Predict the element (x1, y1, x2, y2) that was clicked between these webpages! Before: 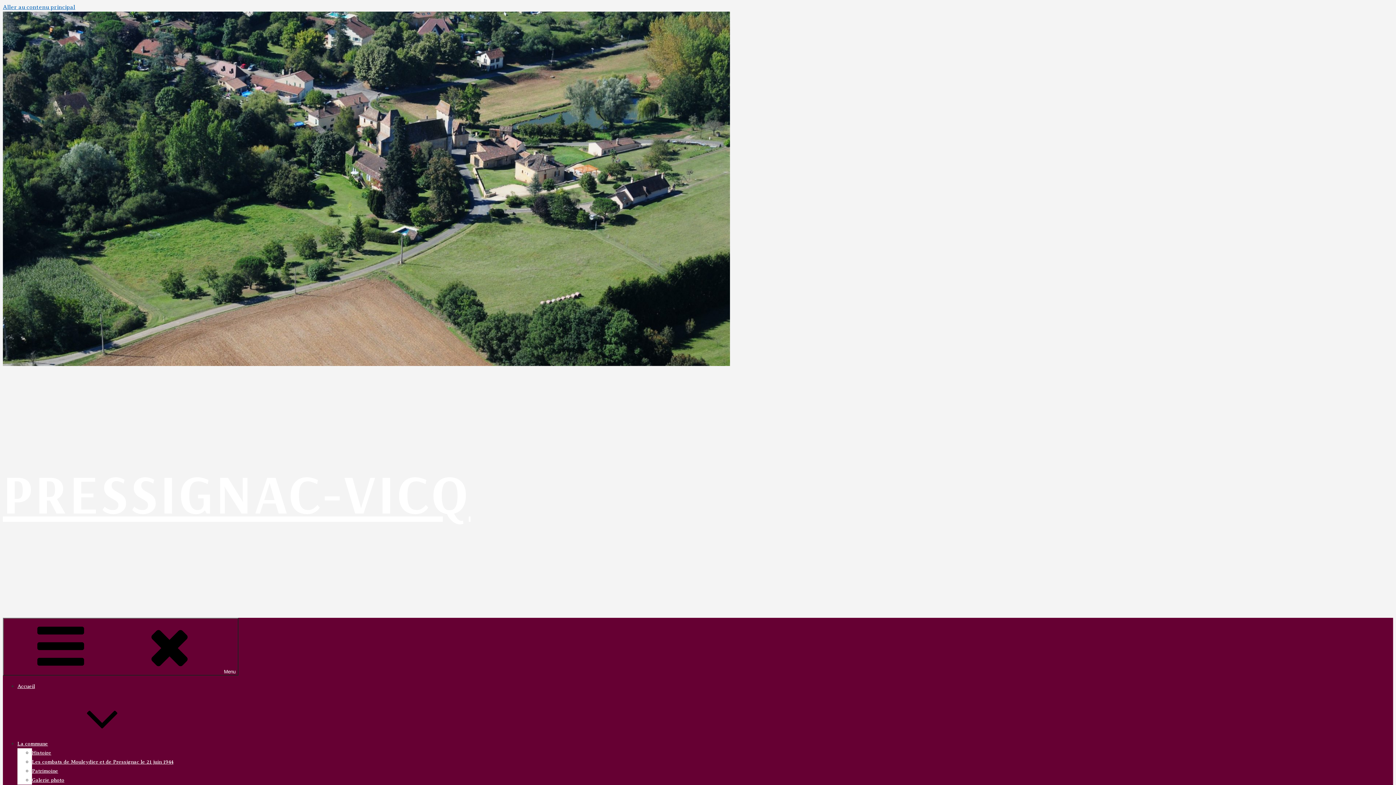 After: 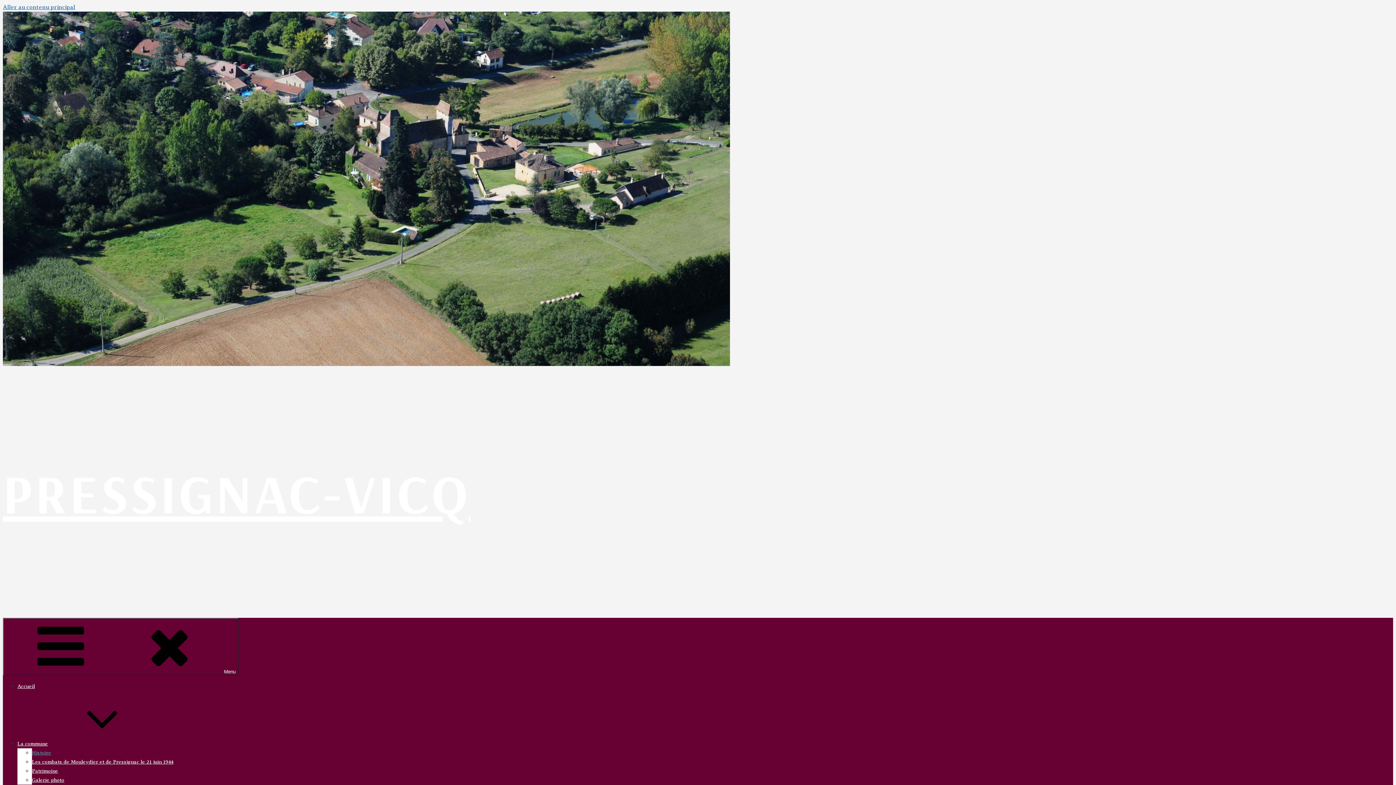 Action: label: Histoire bbox: (32, 750, 51, 756)